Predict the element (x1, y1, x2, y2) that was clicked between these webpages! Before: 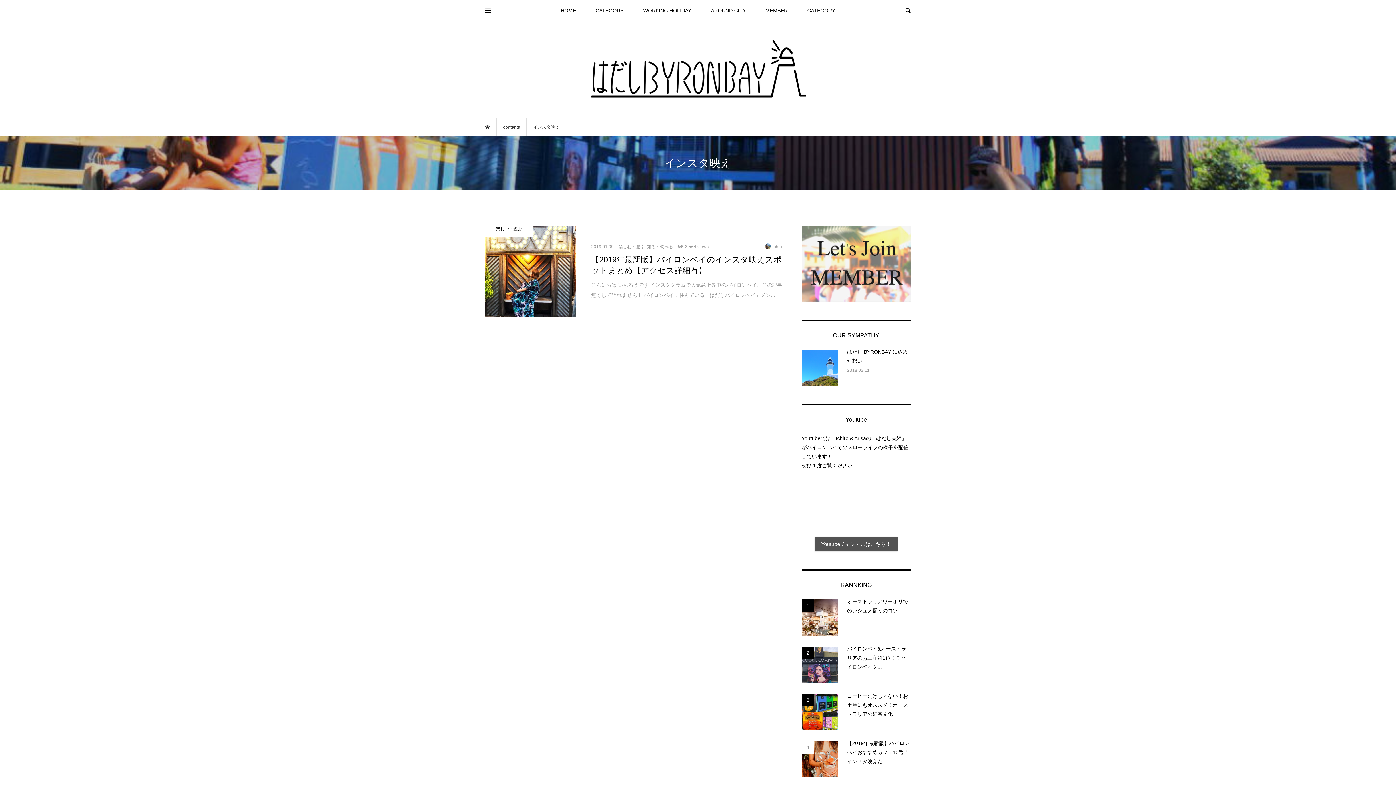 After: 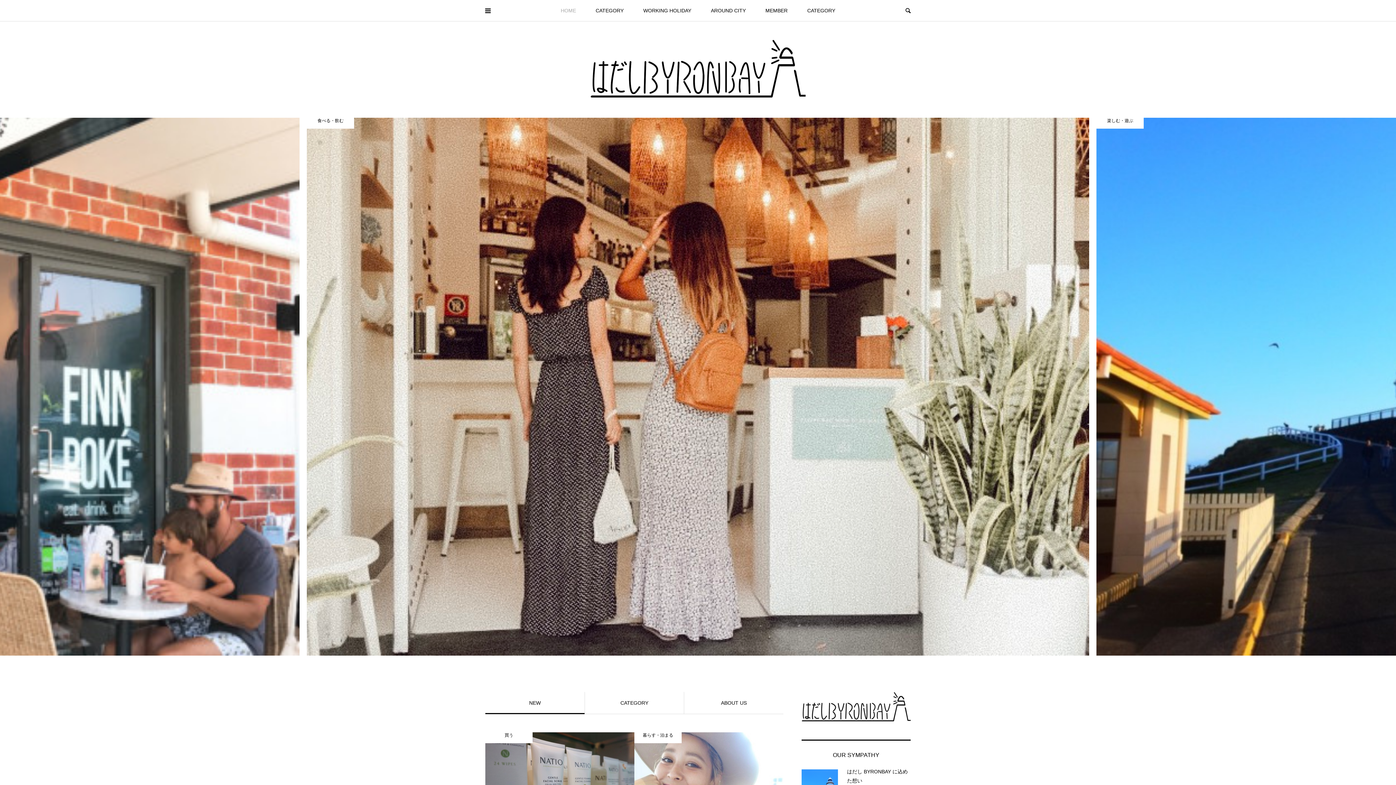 Action: bbox: (590, 65, 805, 71)